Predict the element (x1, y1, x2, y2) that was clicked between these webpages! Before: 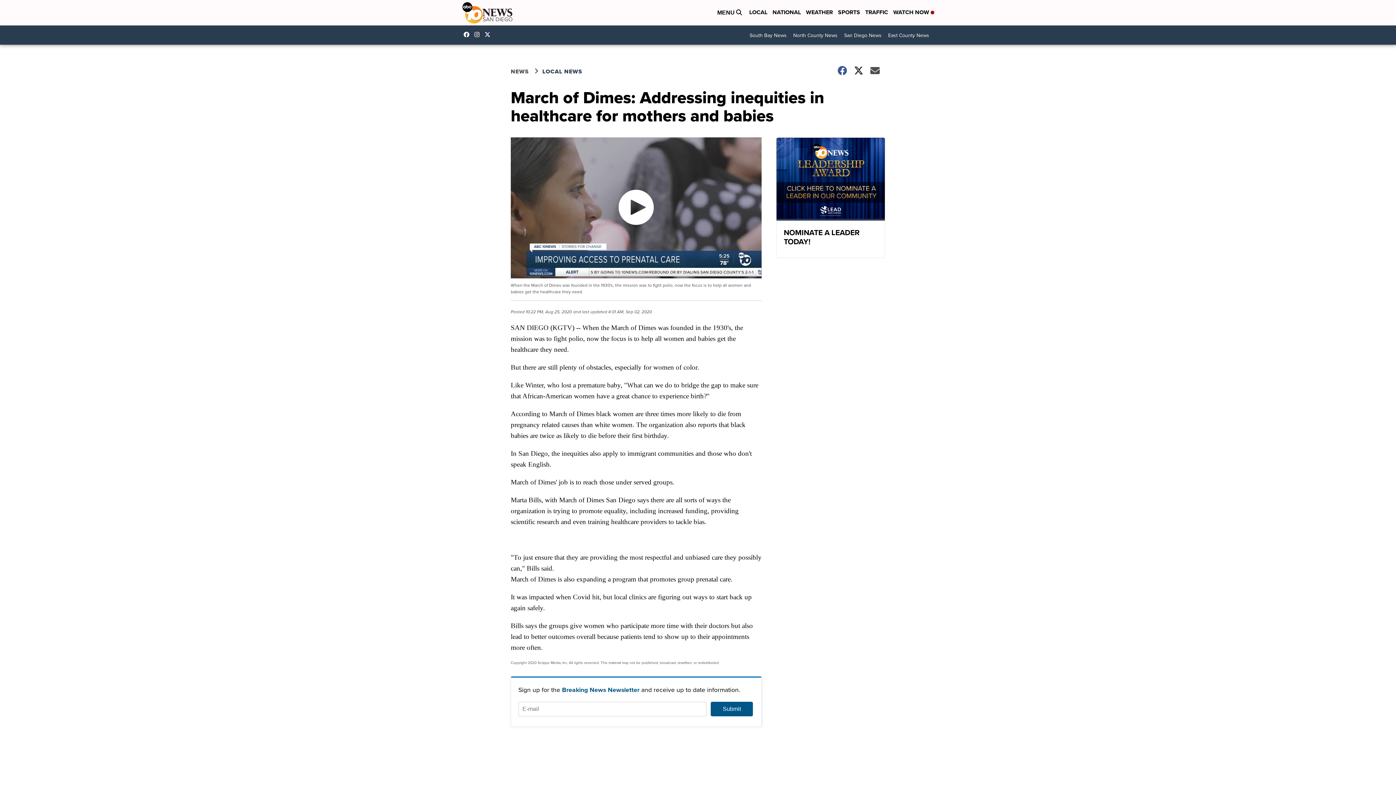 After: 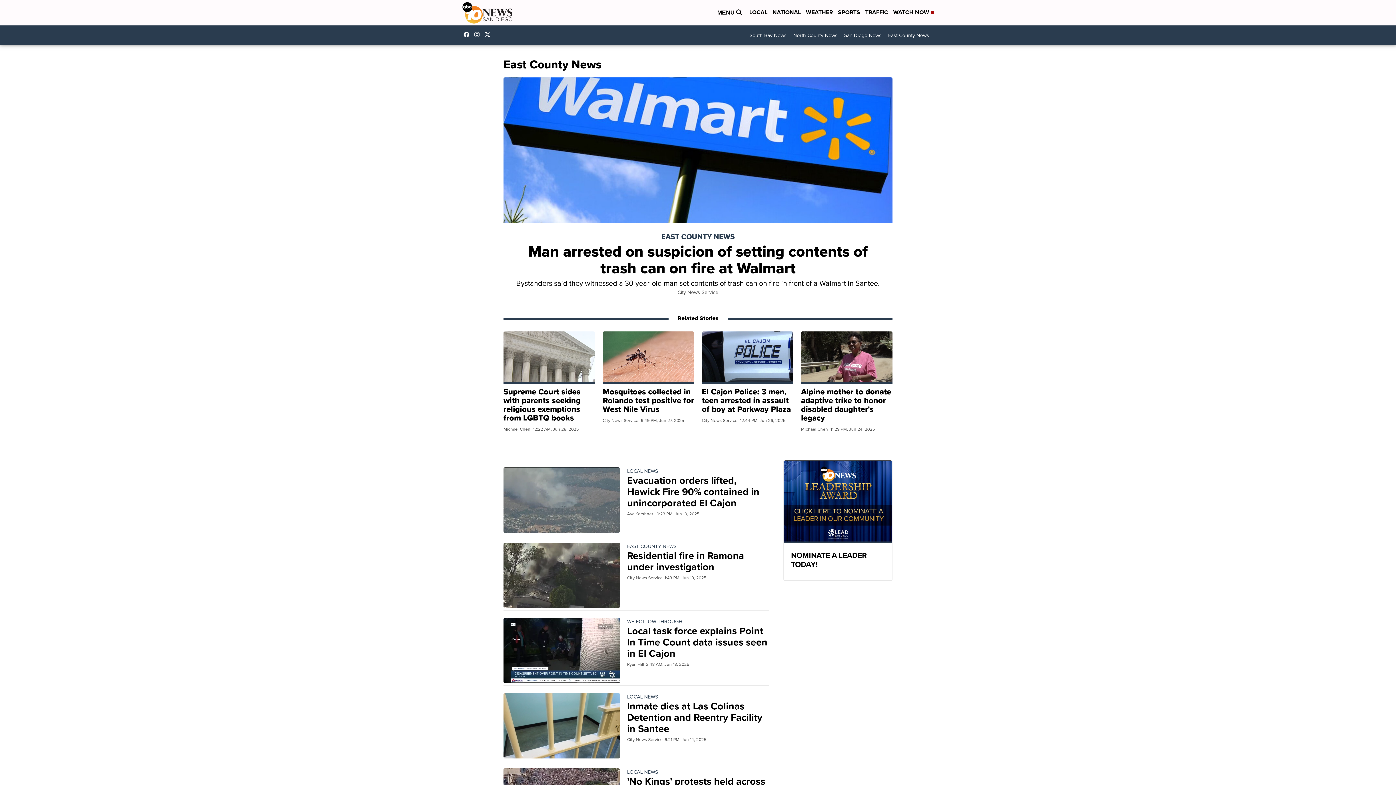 Action: label: East County News bbox: (885, 29, 932, 41)